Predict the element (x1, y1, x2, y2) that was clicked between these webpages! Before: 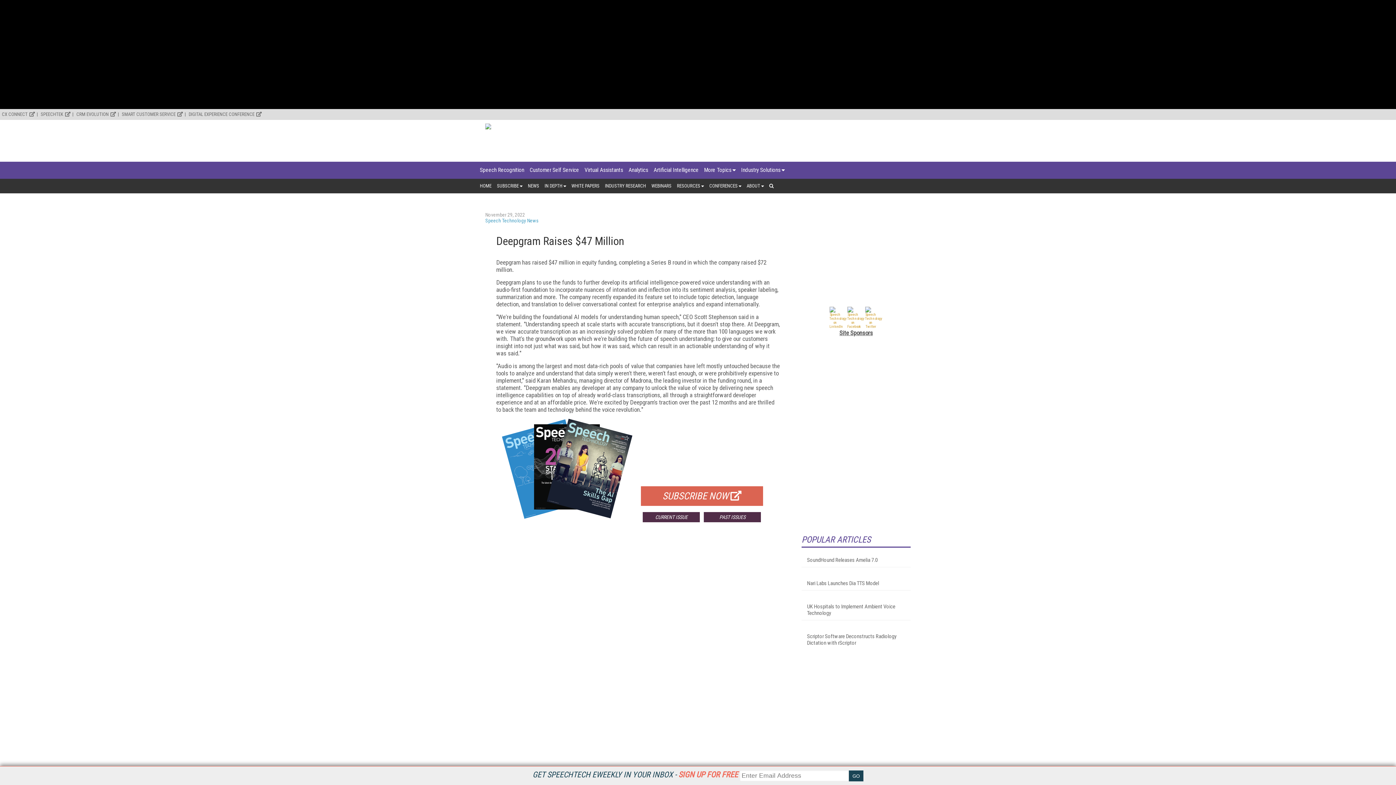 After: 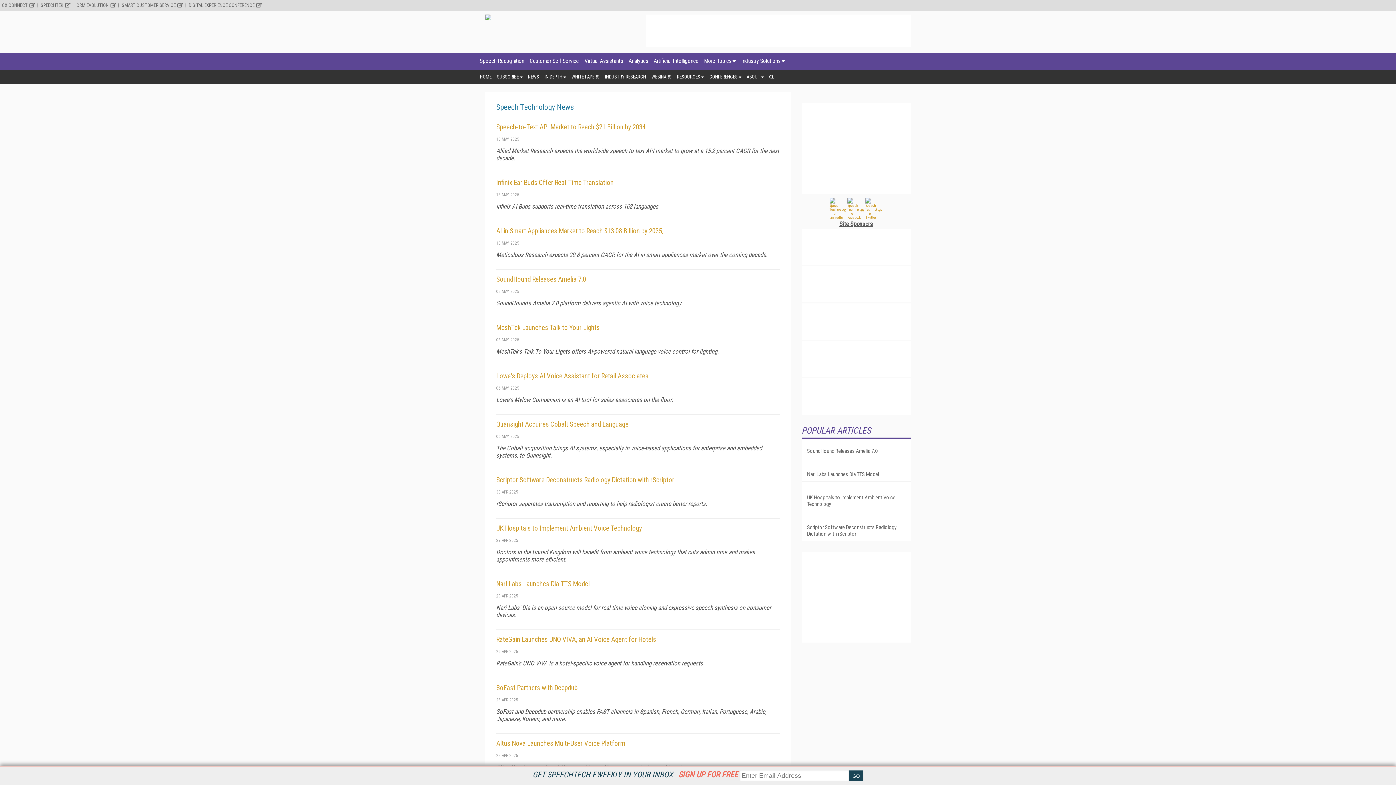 Action: bbox: (528, 178, 539, 193) label: NEWS